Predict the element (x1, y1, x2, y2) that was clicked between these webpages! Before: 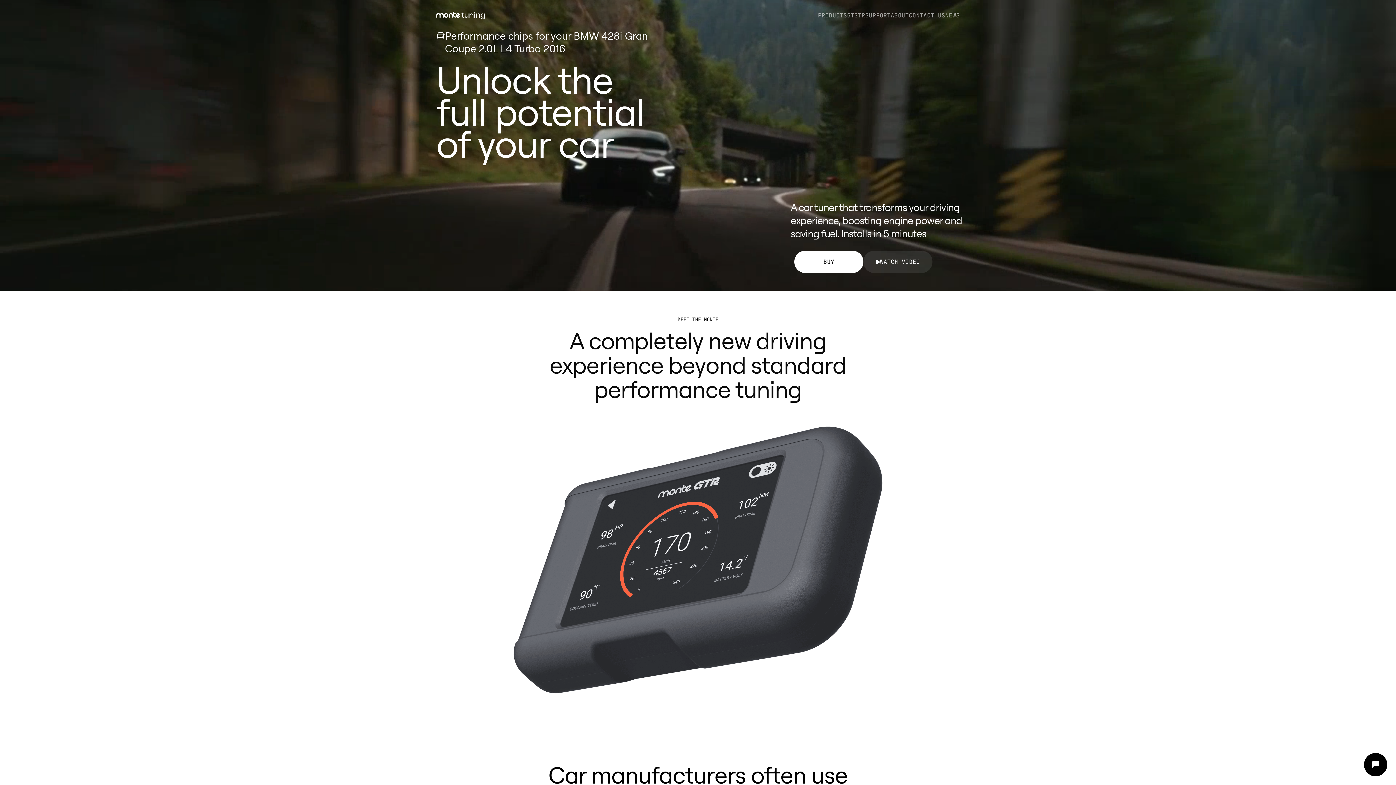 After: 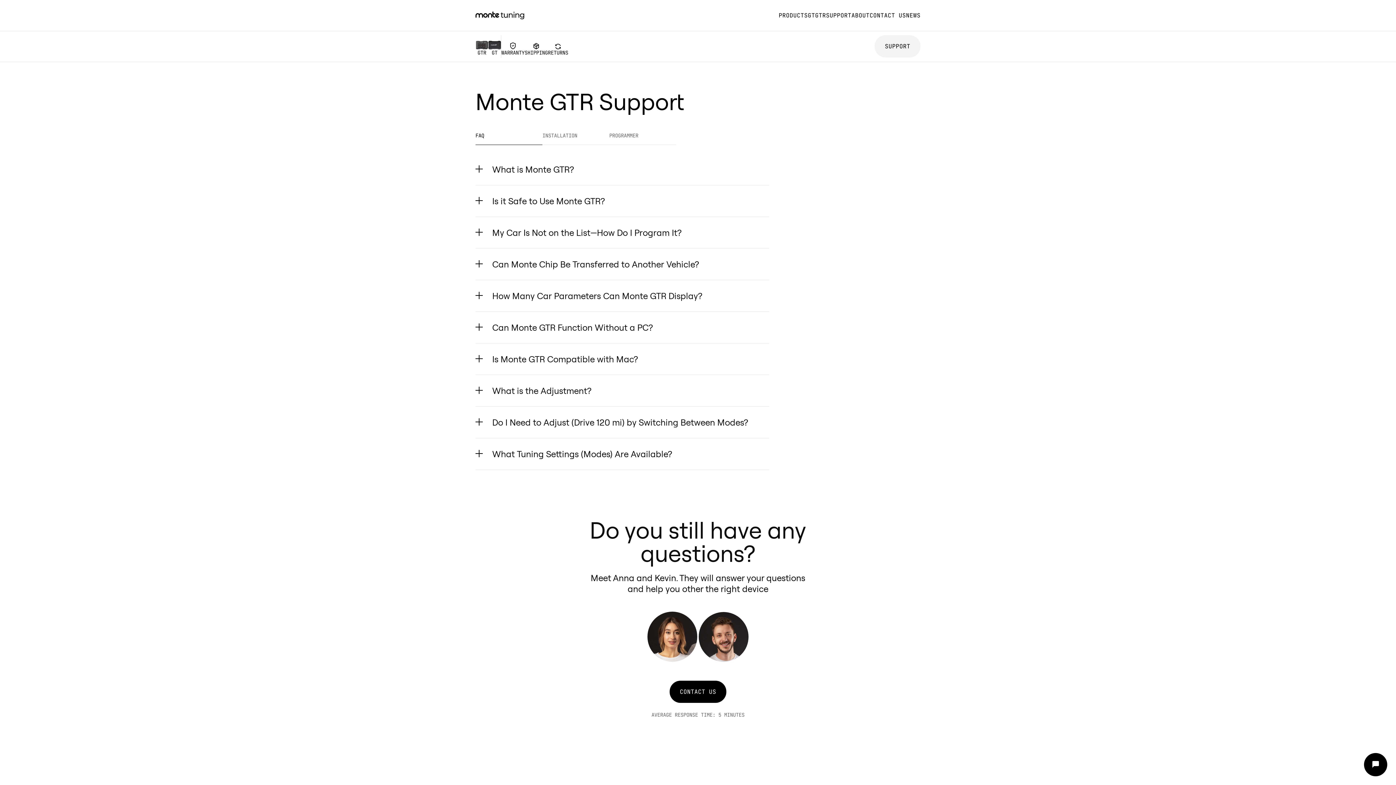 Action: label: SUPPORT bbox: (865, 11, 890, 20)